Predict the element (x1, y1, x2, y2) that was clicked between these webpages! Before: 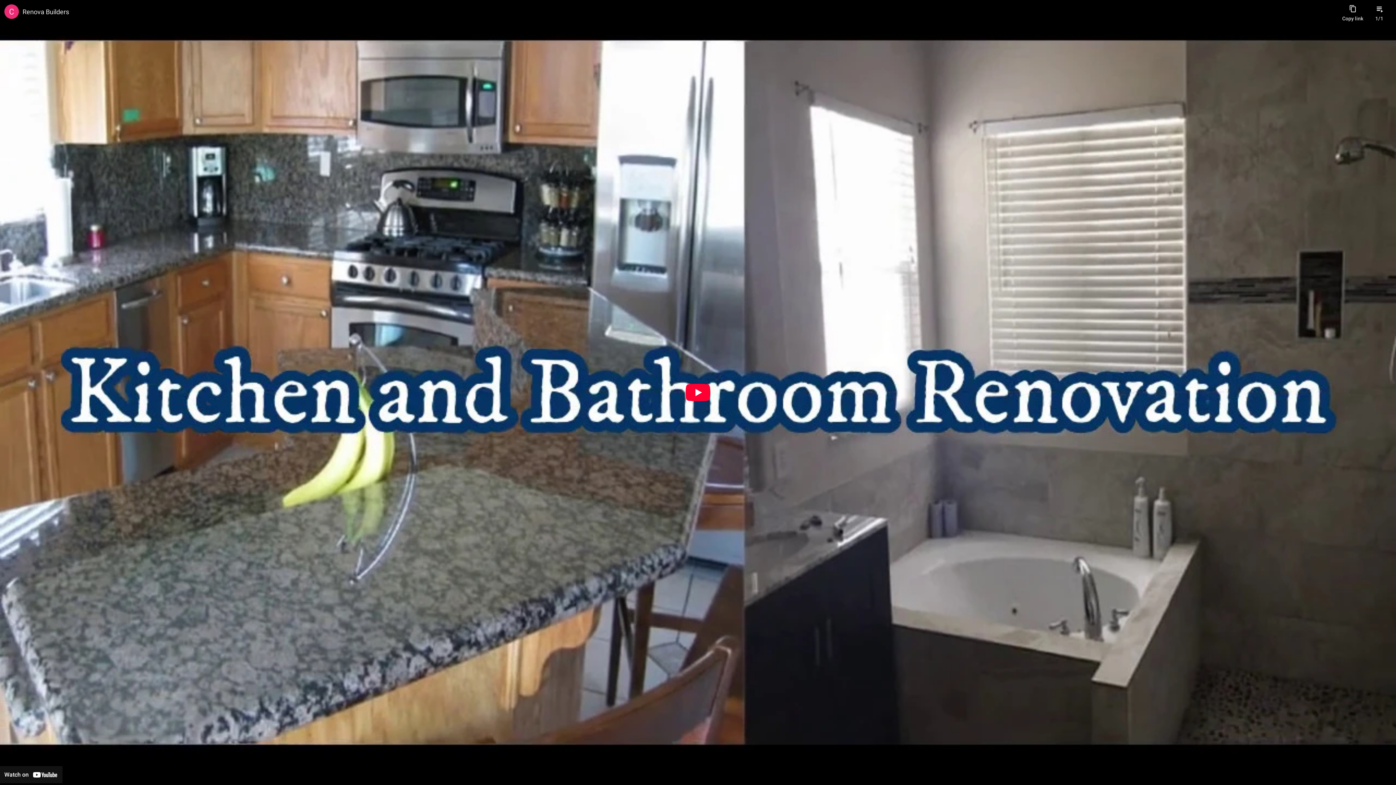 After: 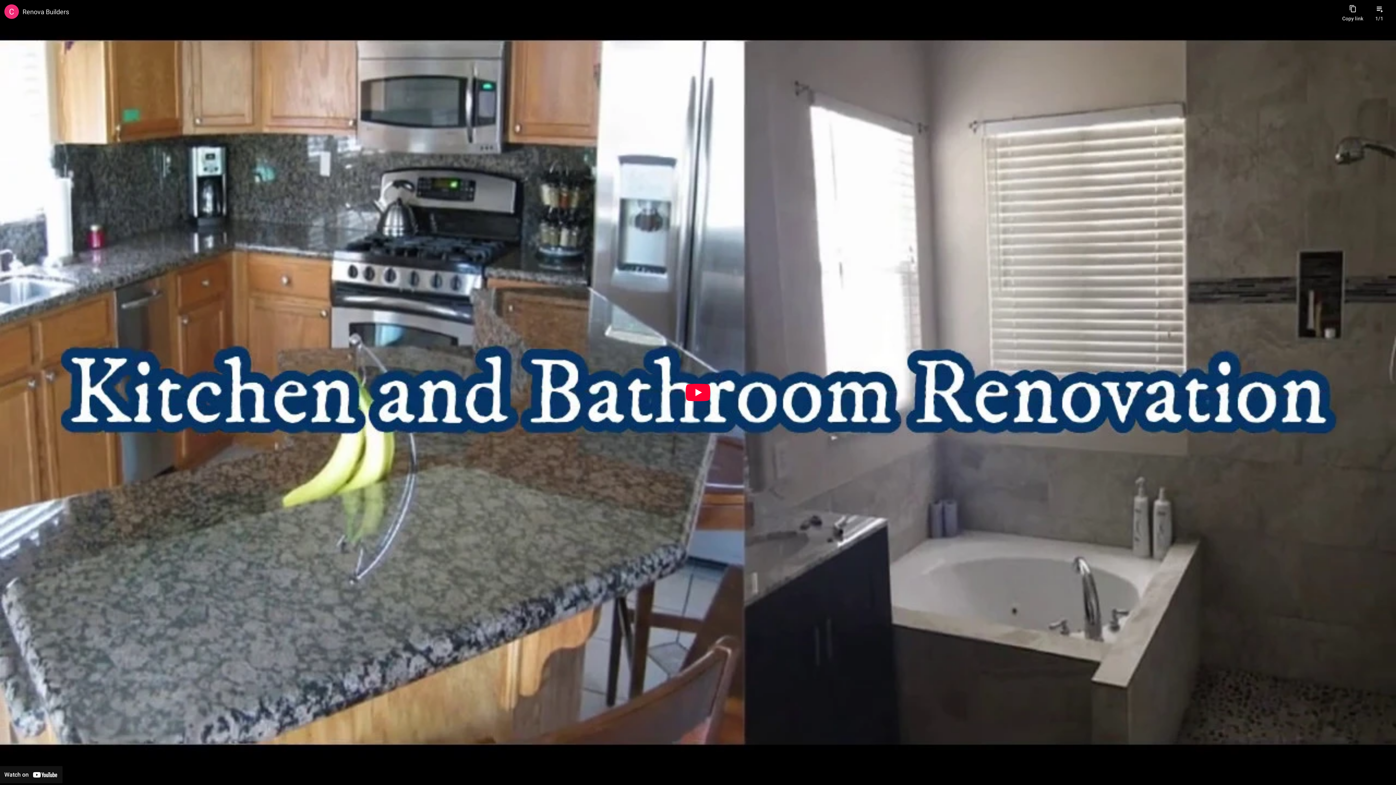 Action: bbox: (0, 766, 62, 783) label: Watch on YouTube